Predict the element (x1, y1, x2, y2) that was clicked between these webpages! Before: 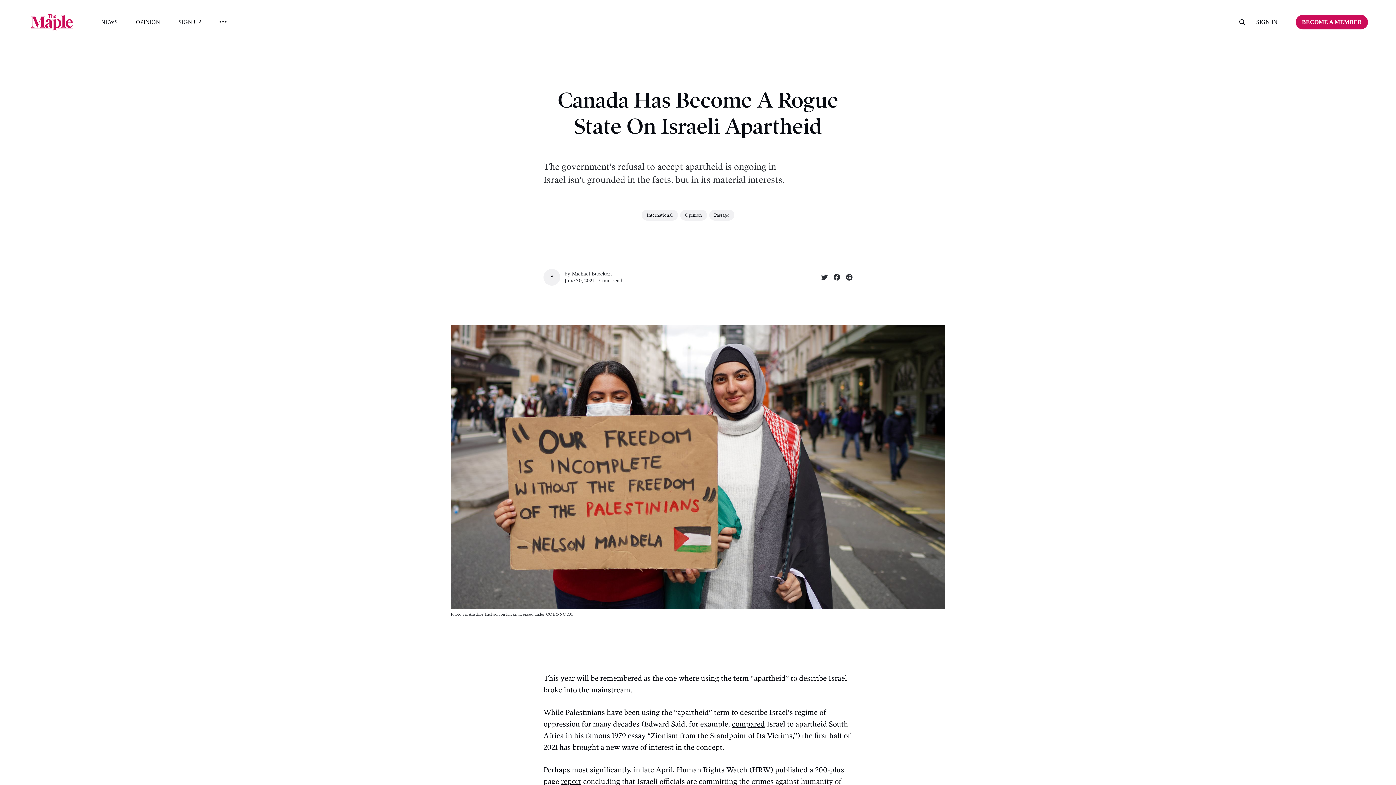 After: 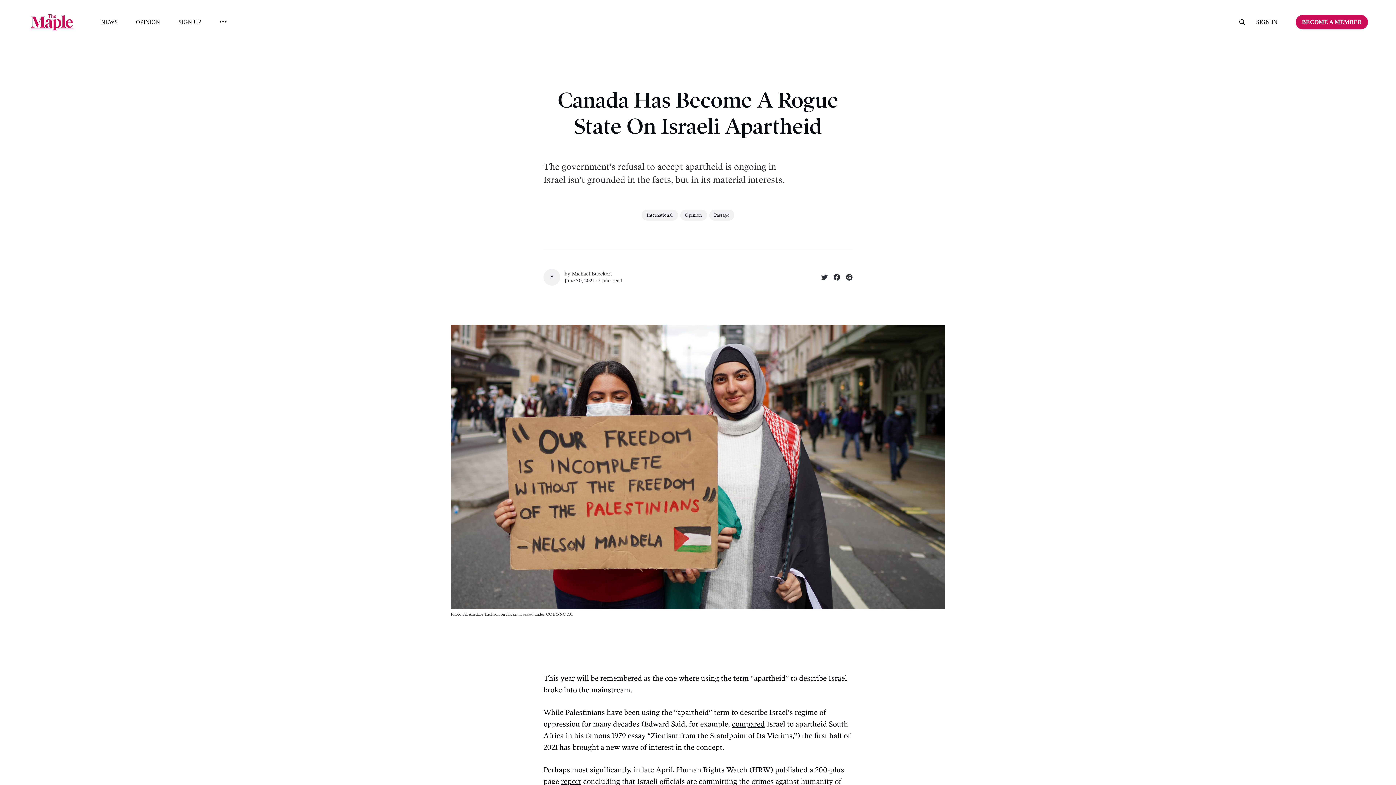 Action: label: licensed bbox: (518, 612, 533, 617)